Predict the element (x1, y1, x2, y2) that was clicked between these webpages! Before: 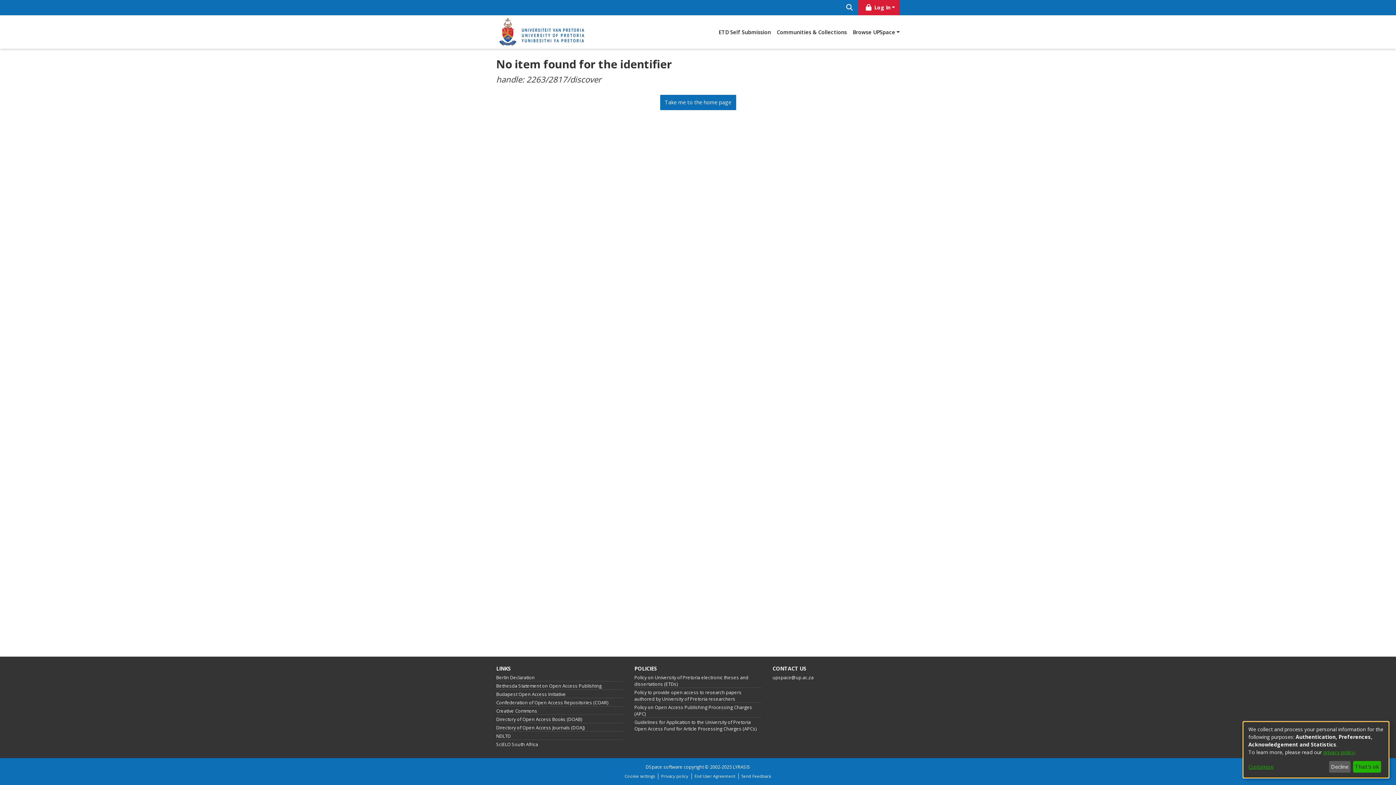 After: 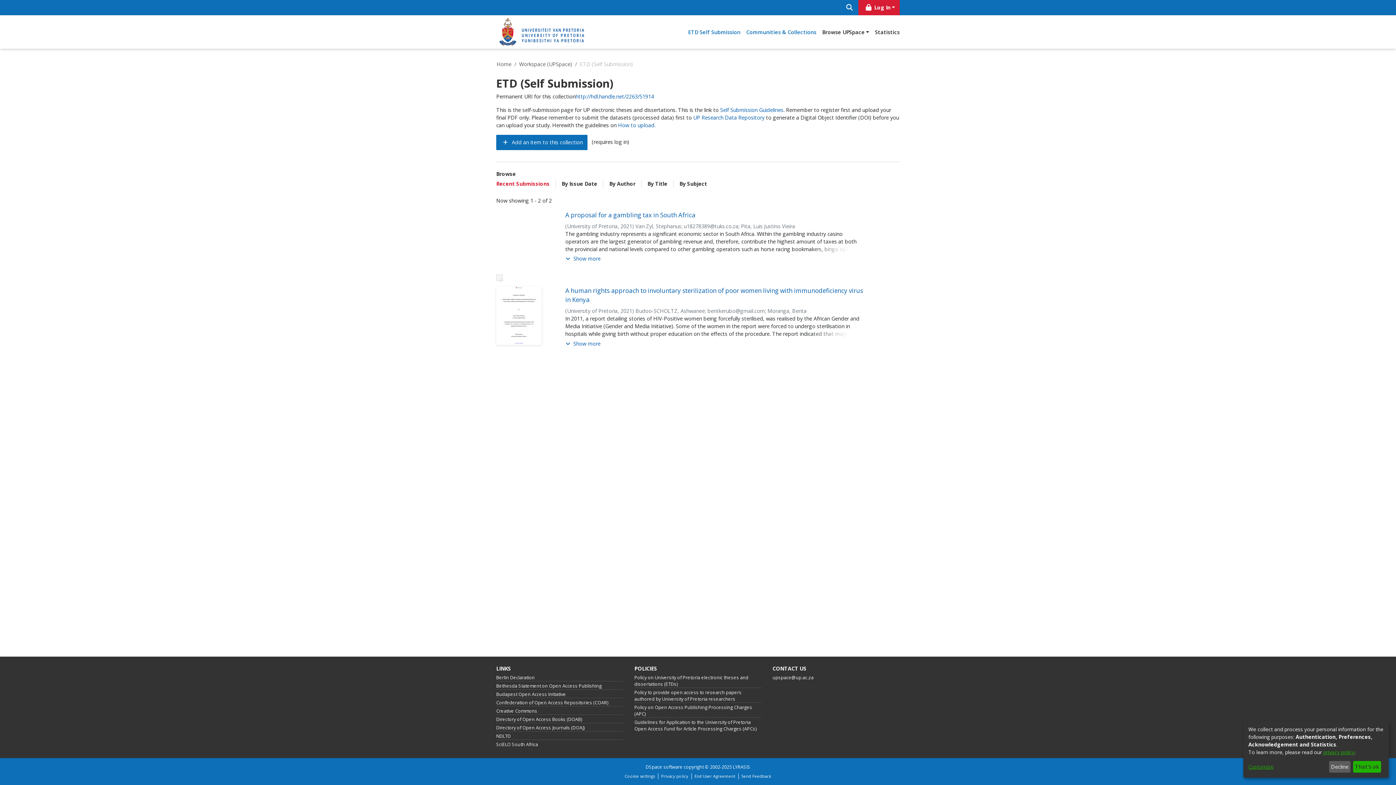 Action: bbox: (715, 25, 774, 38) label: ETD Self Submission